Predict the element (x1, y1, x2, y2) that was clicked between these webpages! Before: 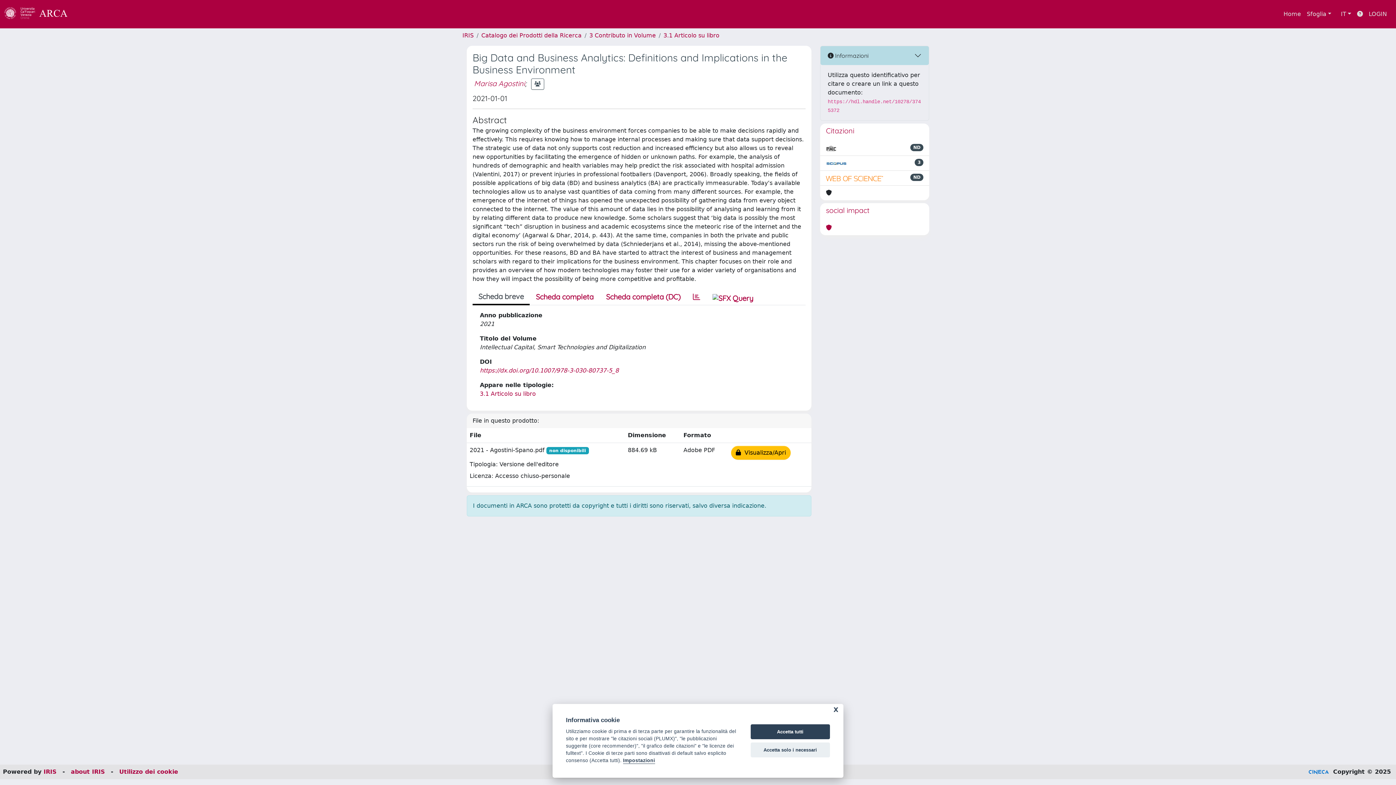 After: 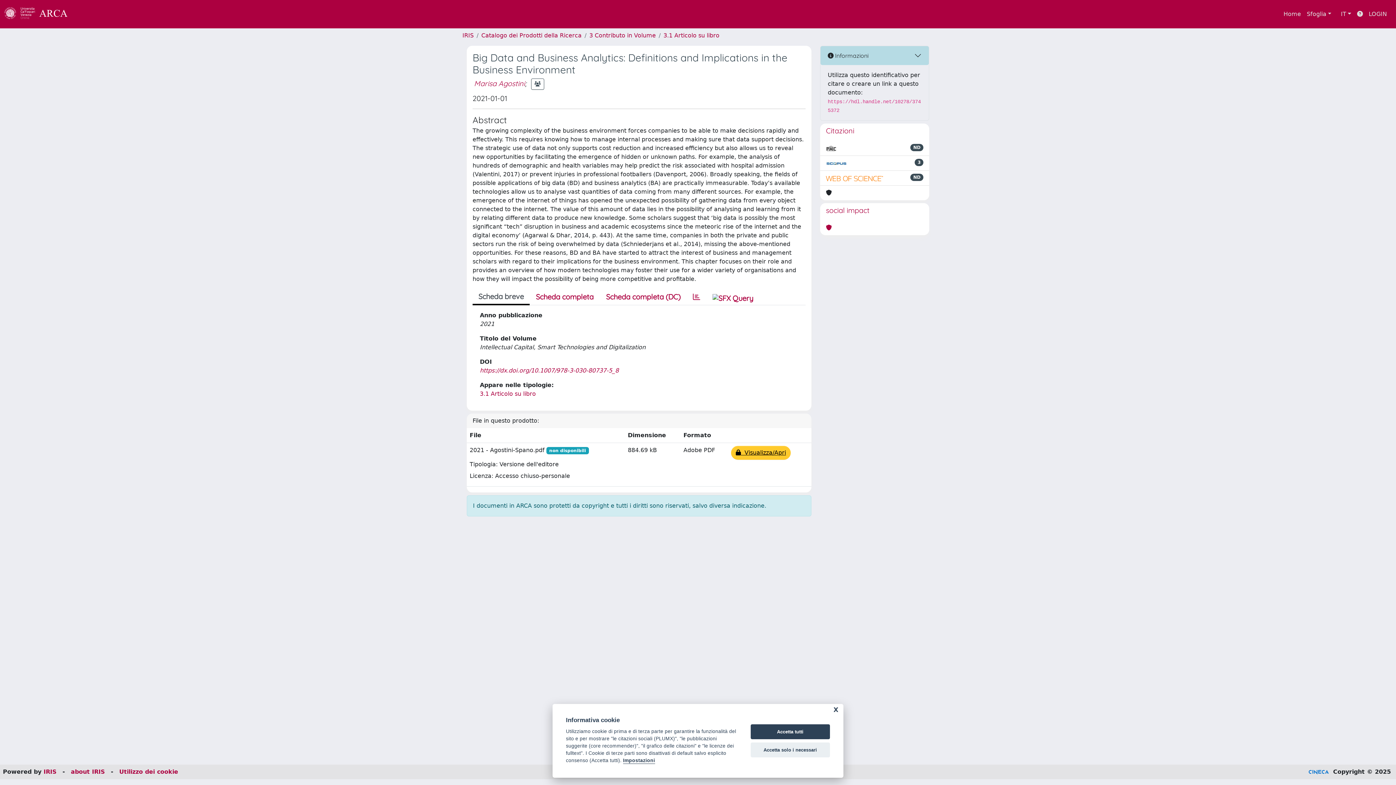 Action: label:   Visualizza/Apri bbox: (731, 446, 790, 460)